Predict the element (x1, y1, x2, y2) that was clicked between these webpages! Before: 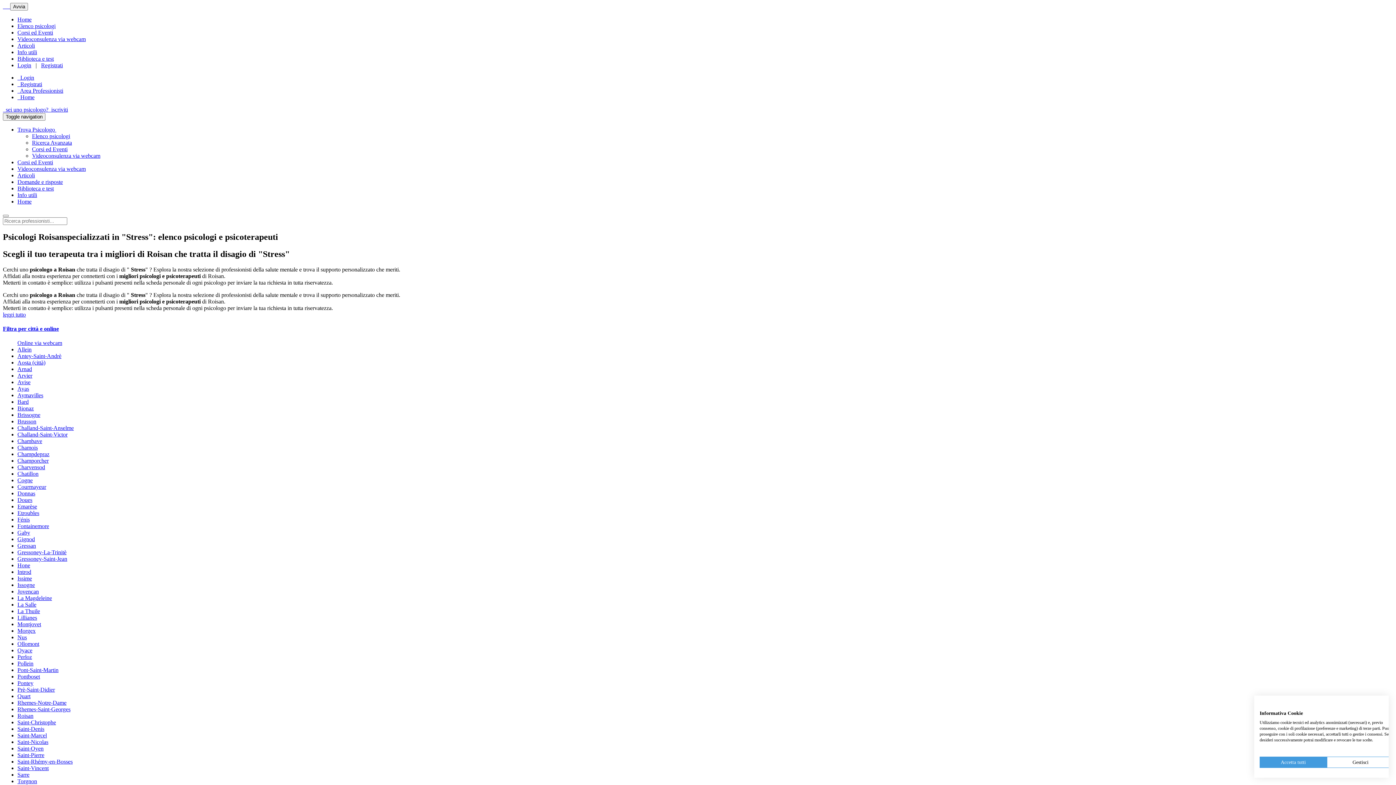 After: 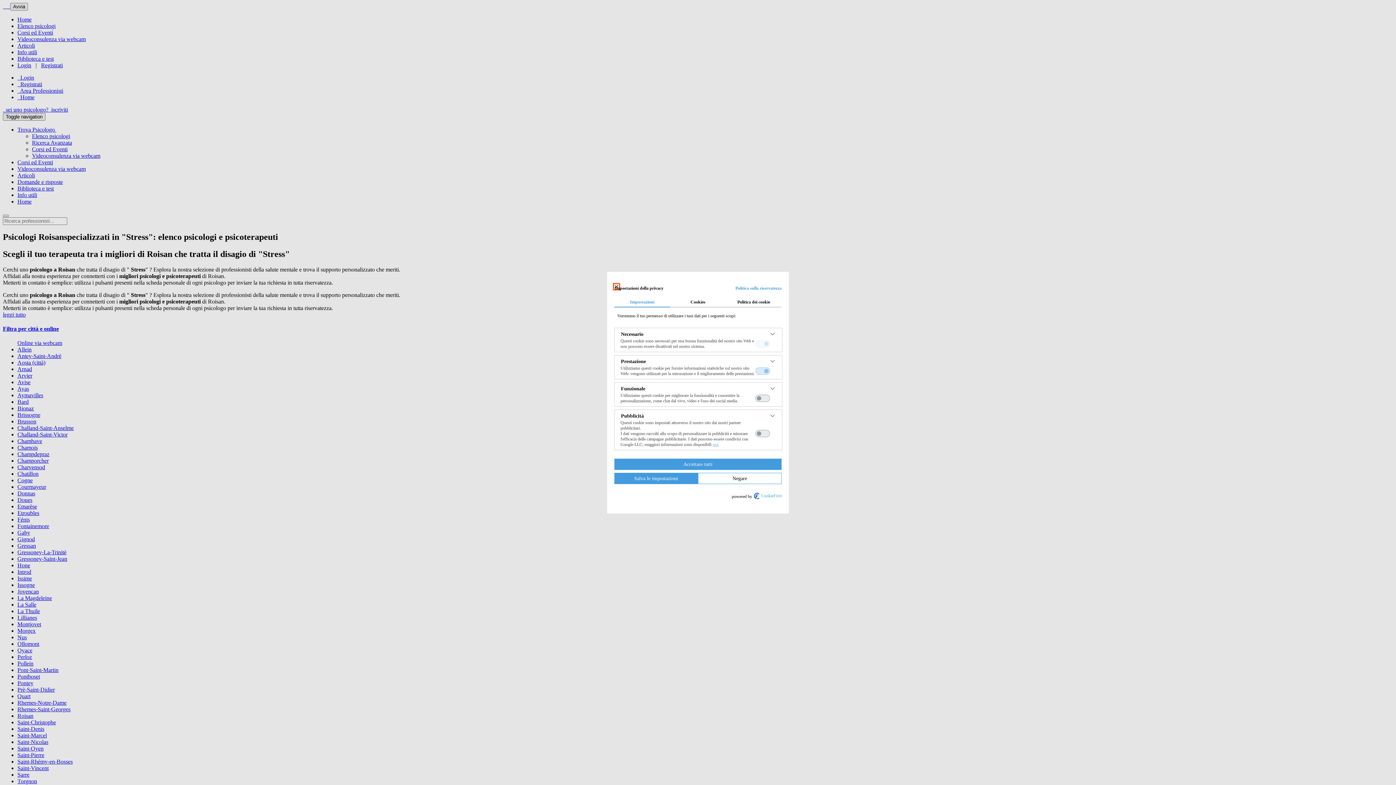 Action: label: Regolare le preferenze di cookie  bbox: (1327, 757, 1394, 768)